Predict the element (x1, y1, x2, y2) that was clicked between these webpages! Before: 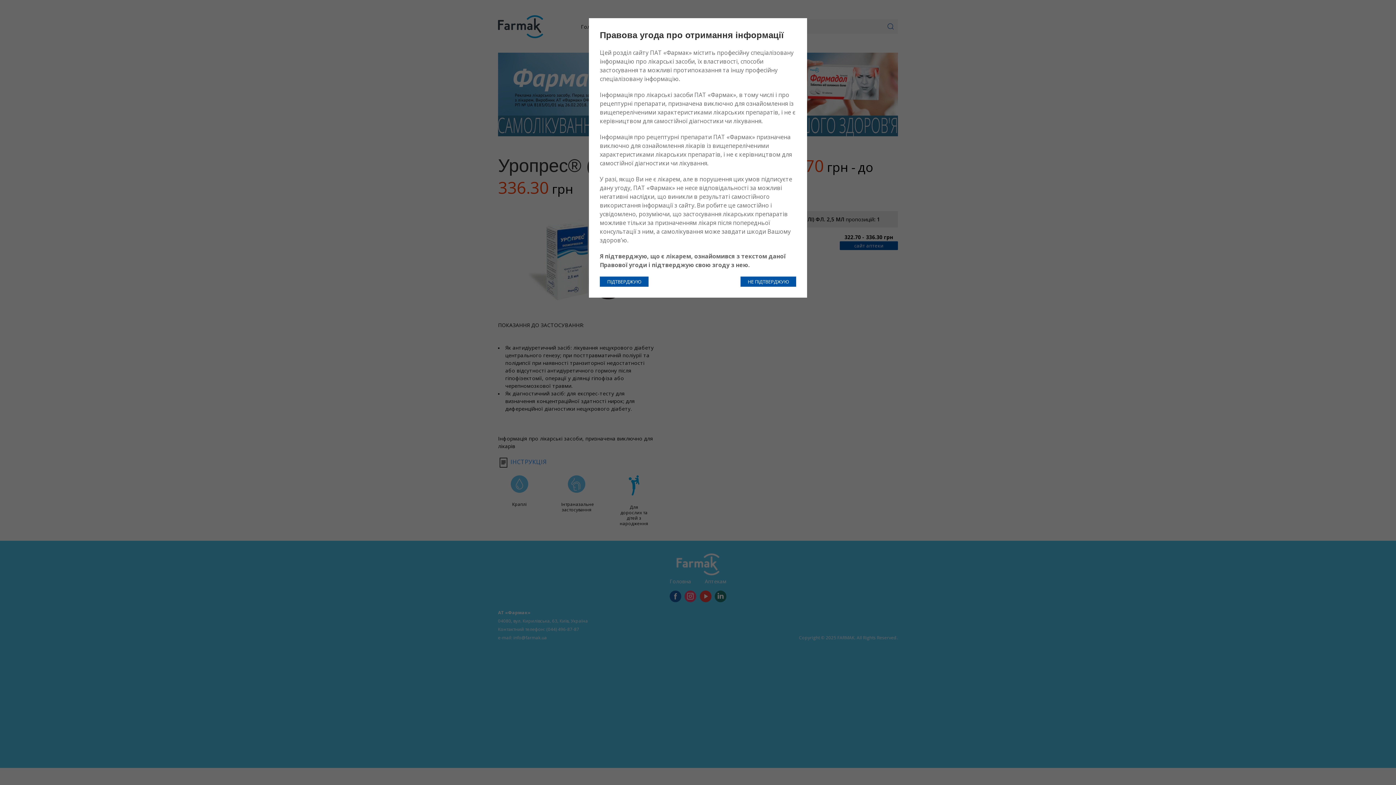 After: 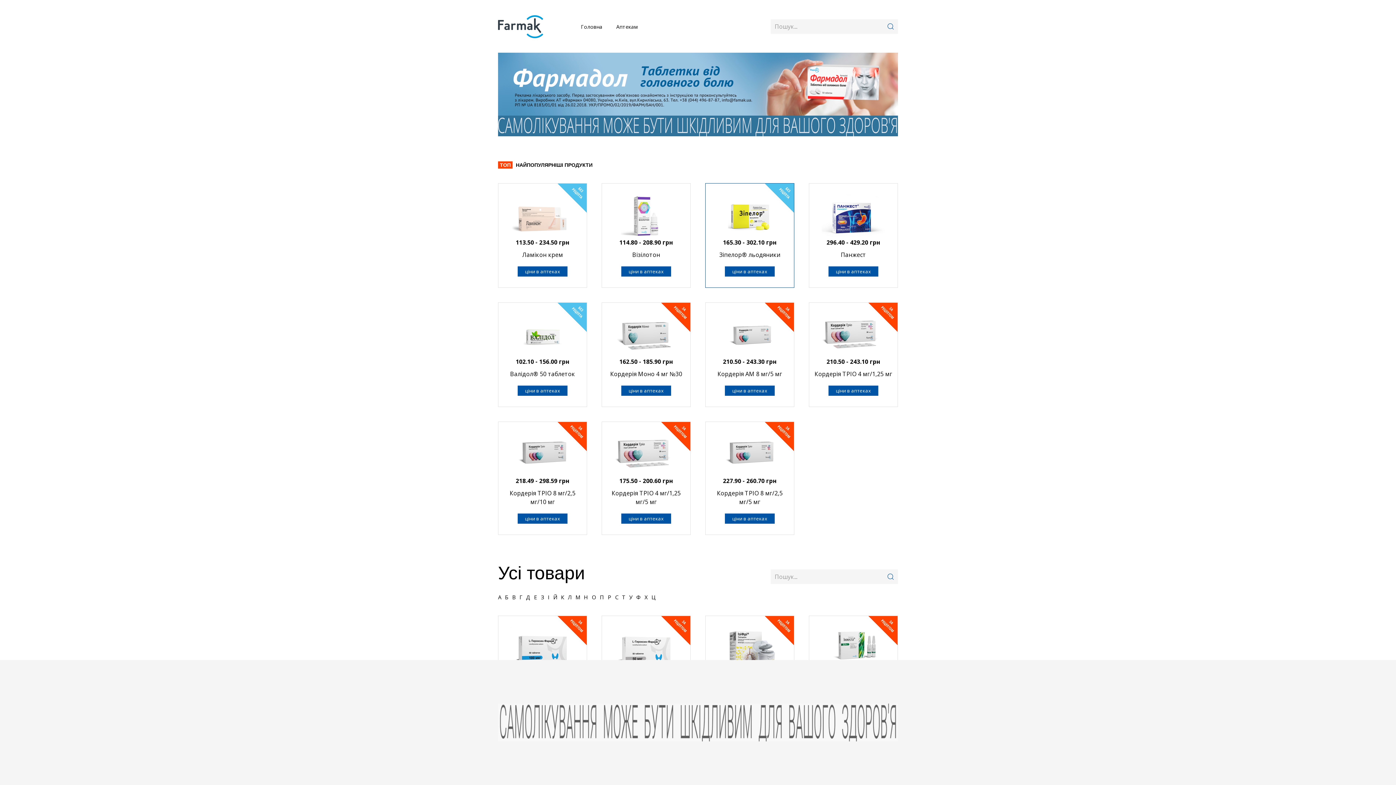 Action: label: НЕ ПІДТВЕРДЖУЮ bbox: (740, 276, 796, 286)